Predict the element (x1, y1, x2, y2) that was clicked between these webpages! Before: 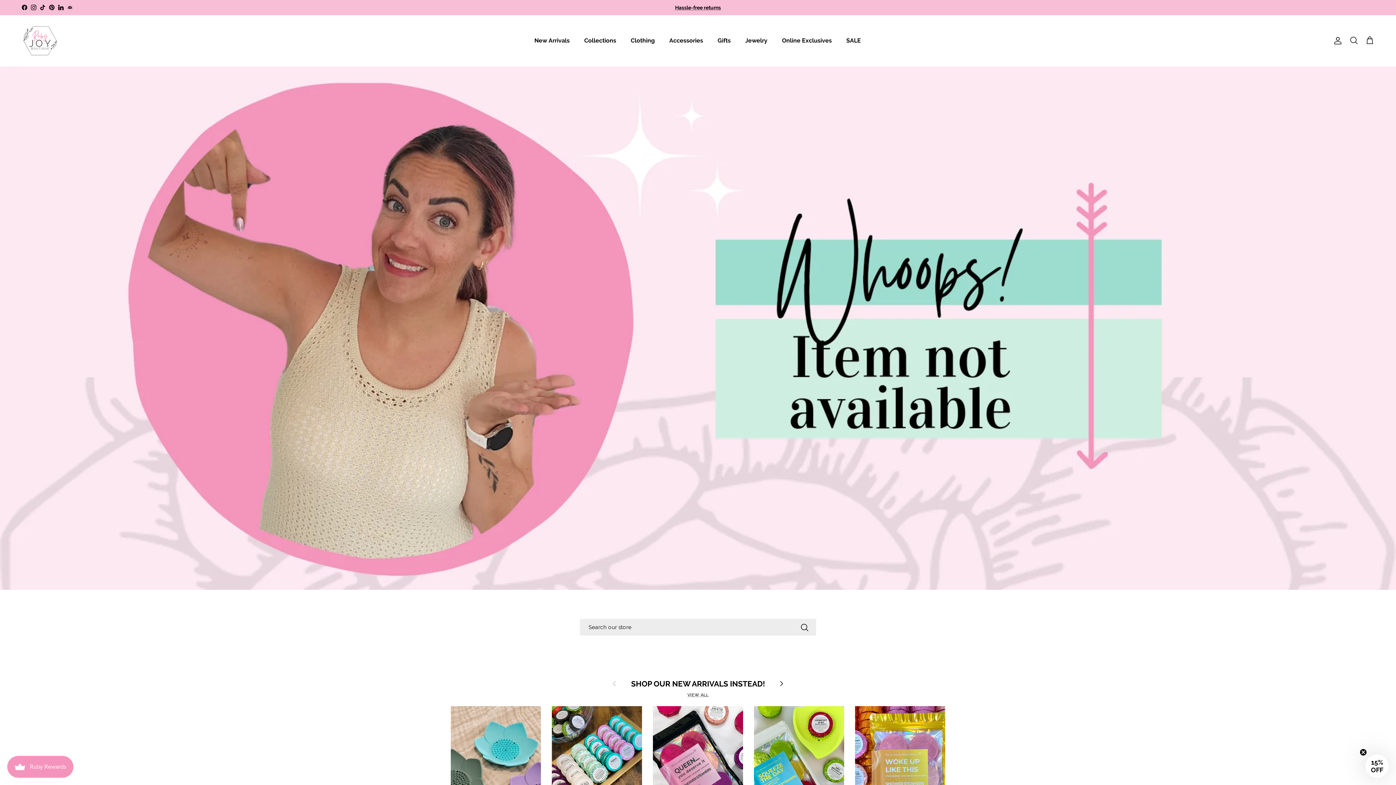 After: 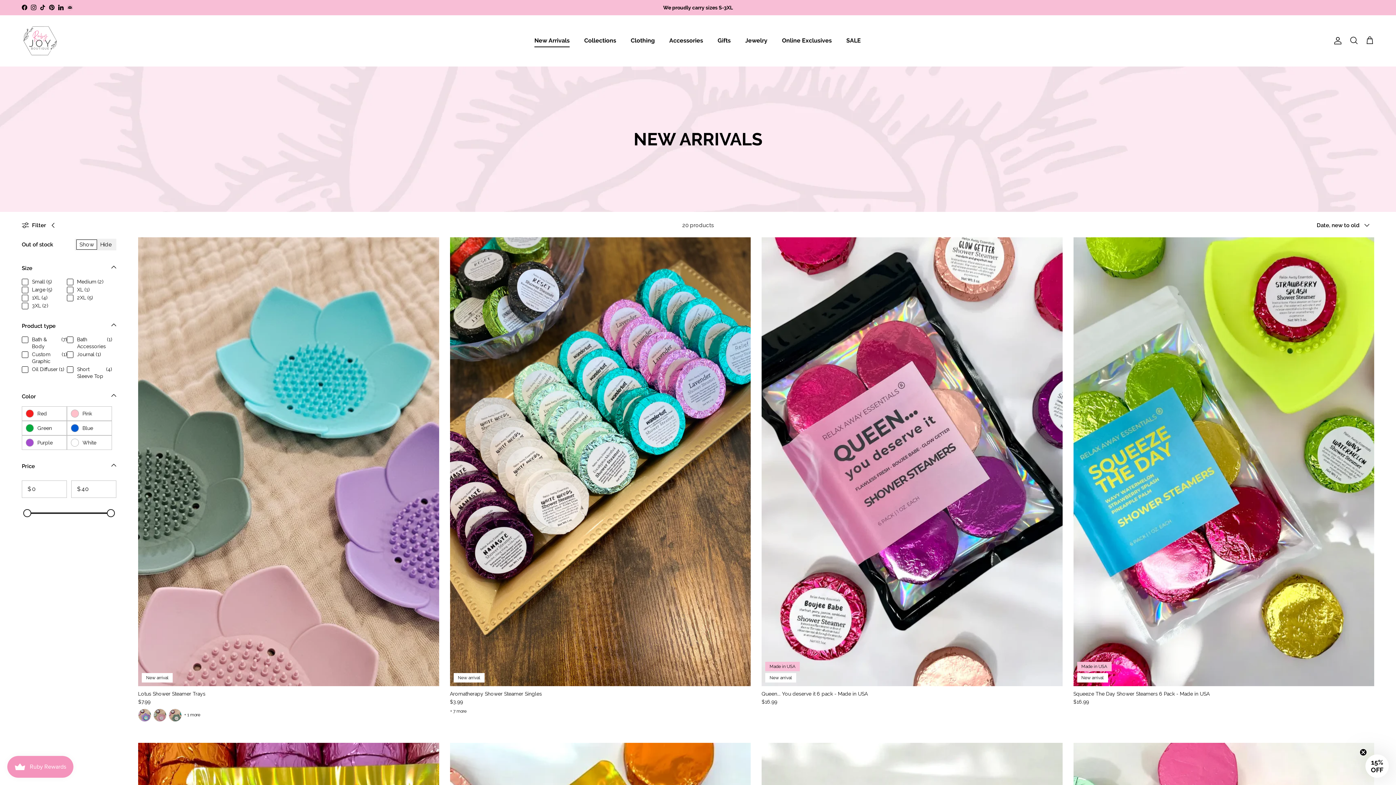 Action: label: New Arrivals bbox: (528, 28, 576, 53)